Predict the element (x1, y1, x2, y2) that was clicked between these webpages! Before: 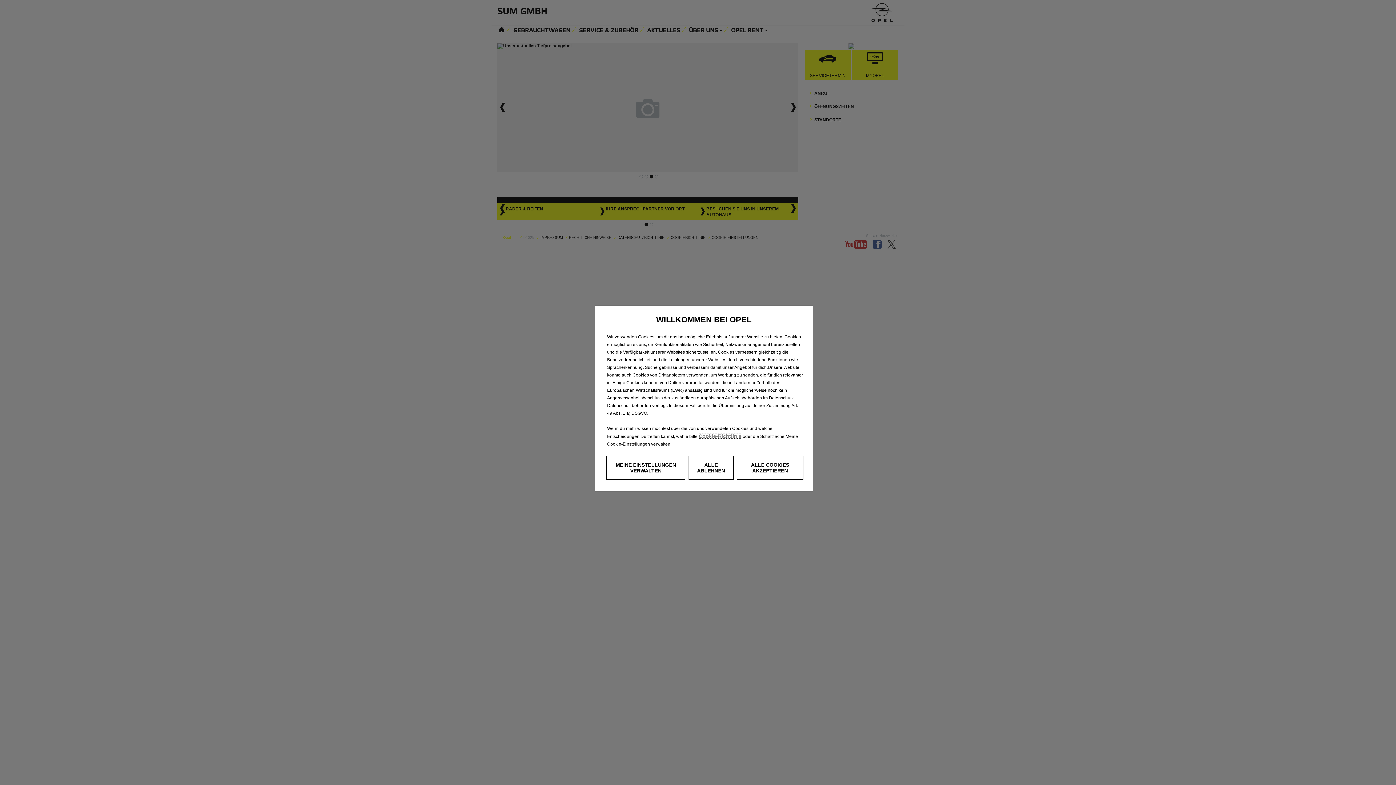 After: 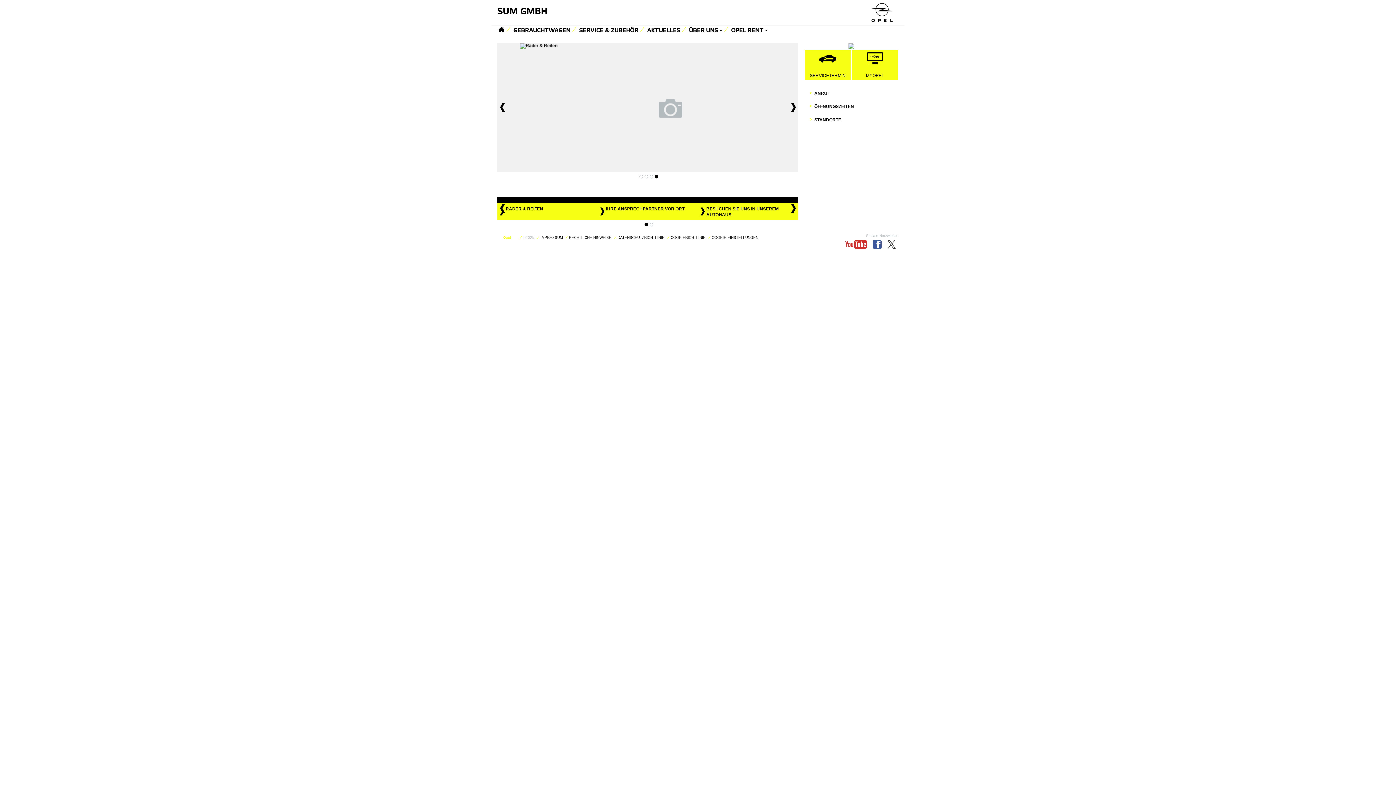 Action: label: ALLE ABLEHNEN bbox: (688, 456, 733, 480)